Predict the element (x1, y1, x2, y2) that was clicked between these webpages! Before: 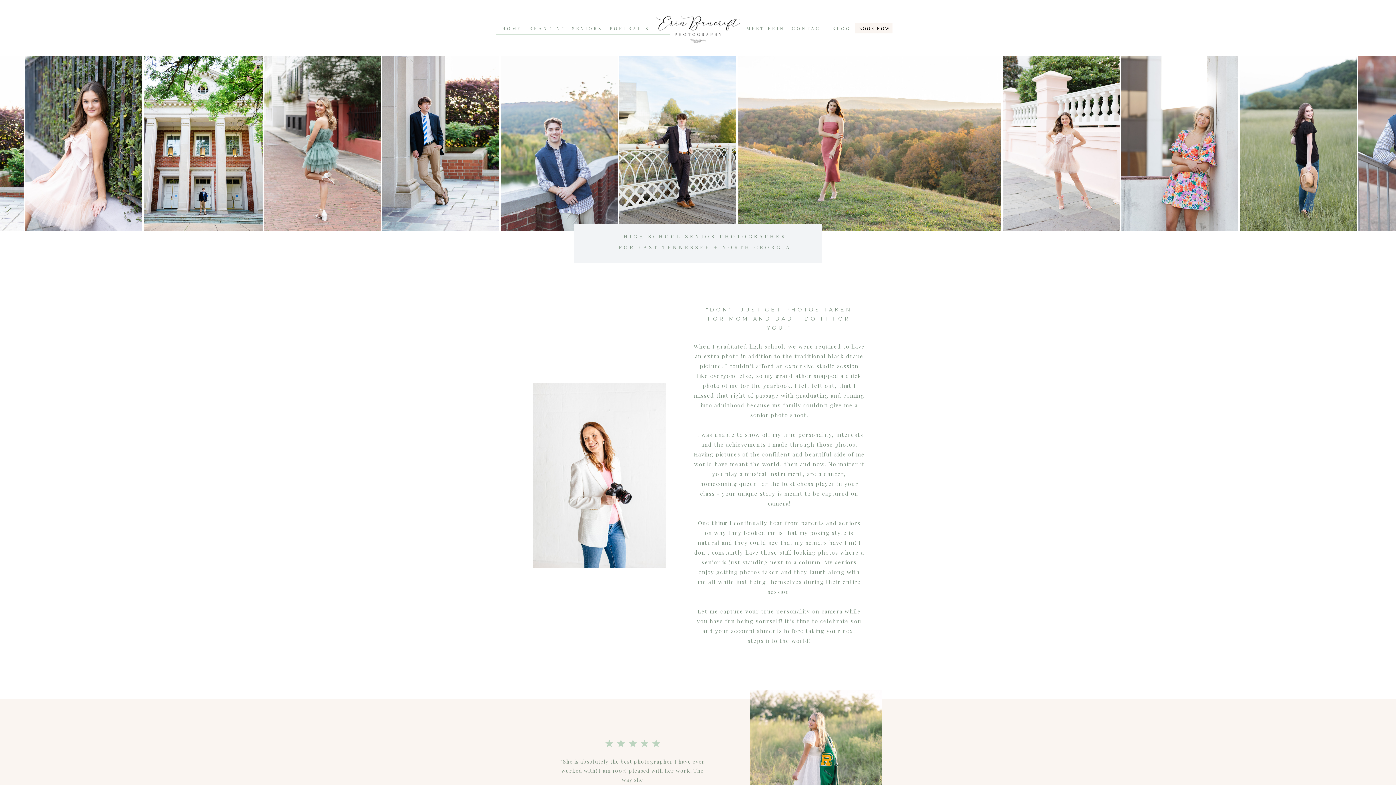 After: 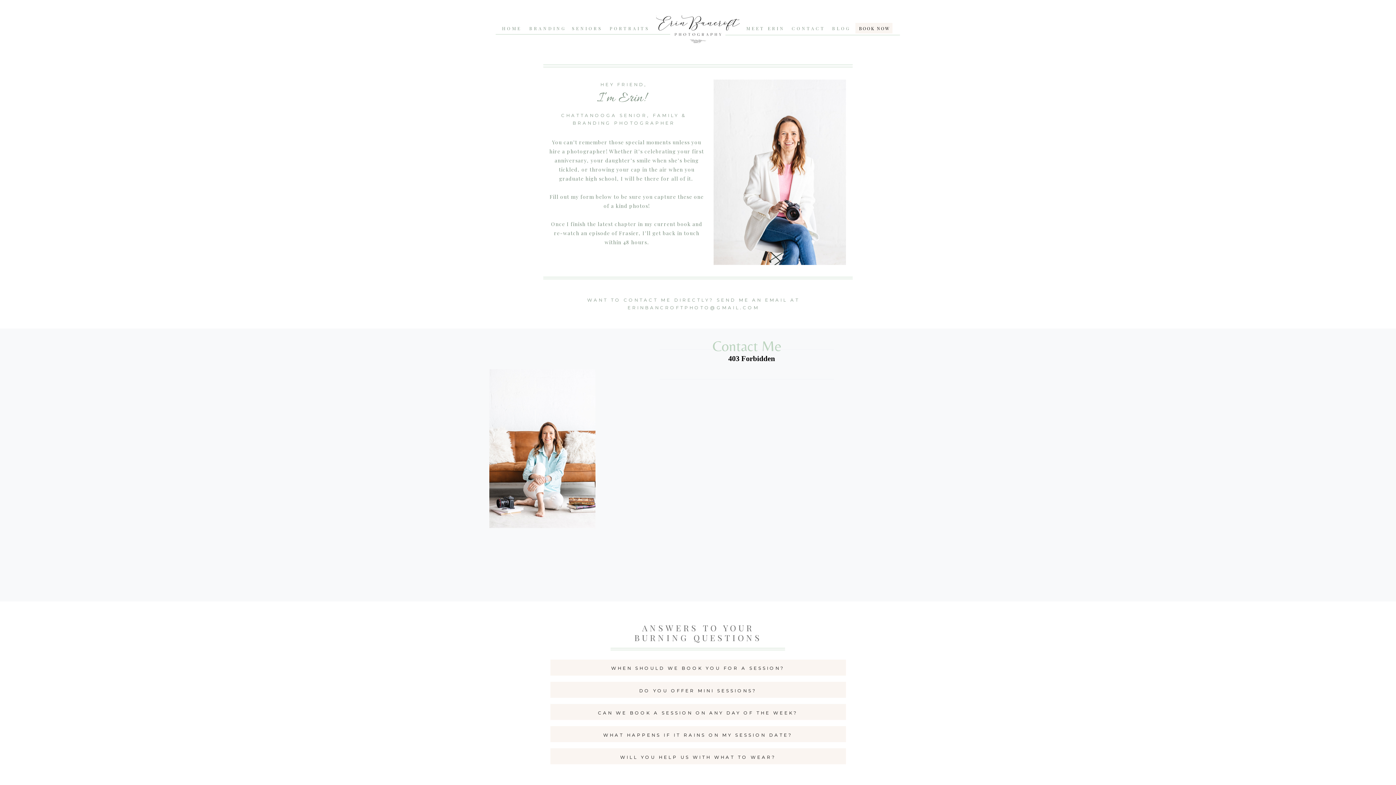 Action: label: CONTACT bbox: (792, 24, 825, 34)